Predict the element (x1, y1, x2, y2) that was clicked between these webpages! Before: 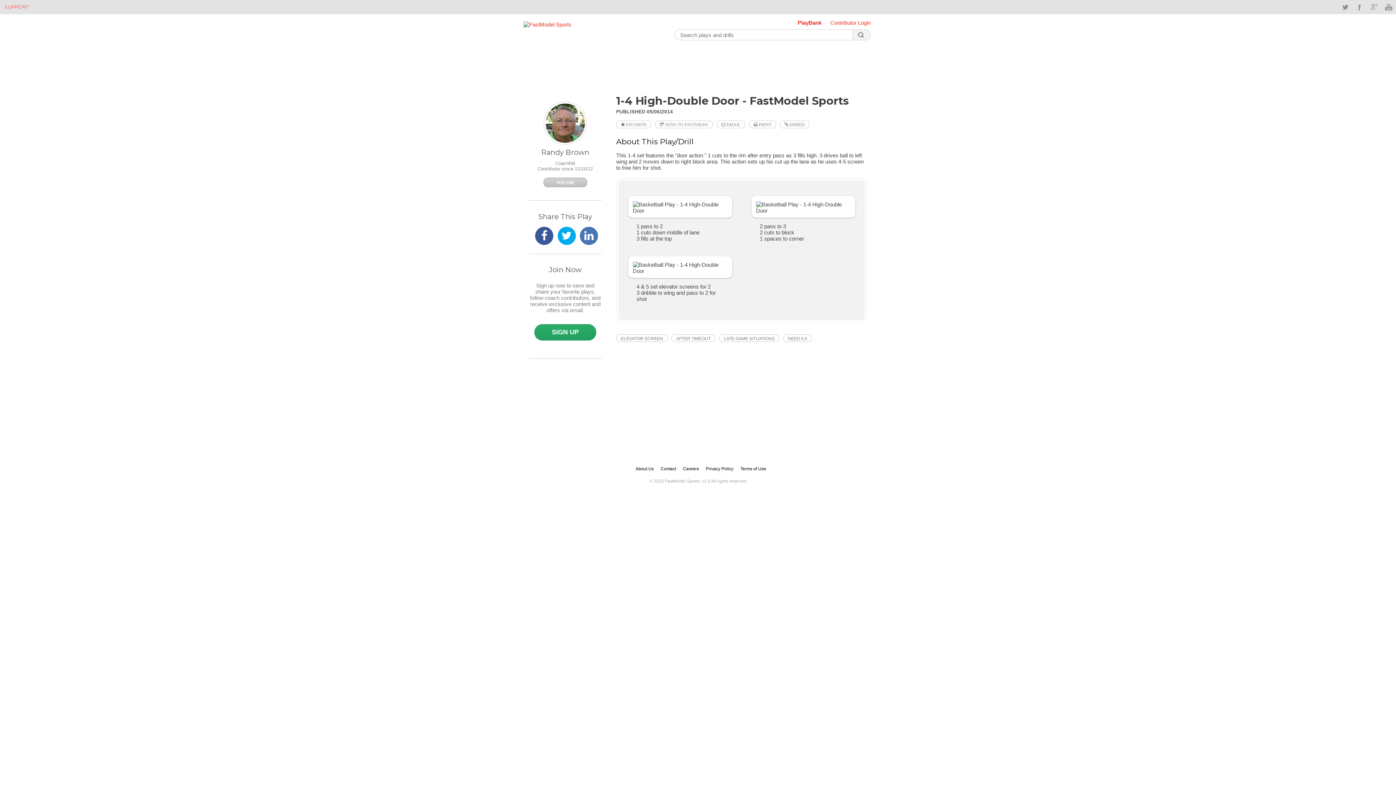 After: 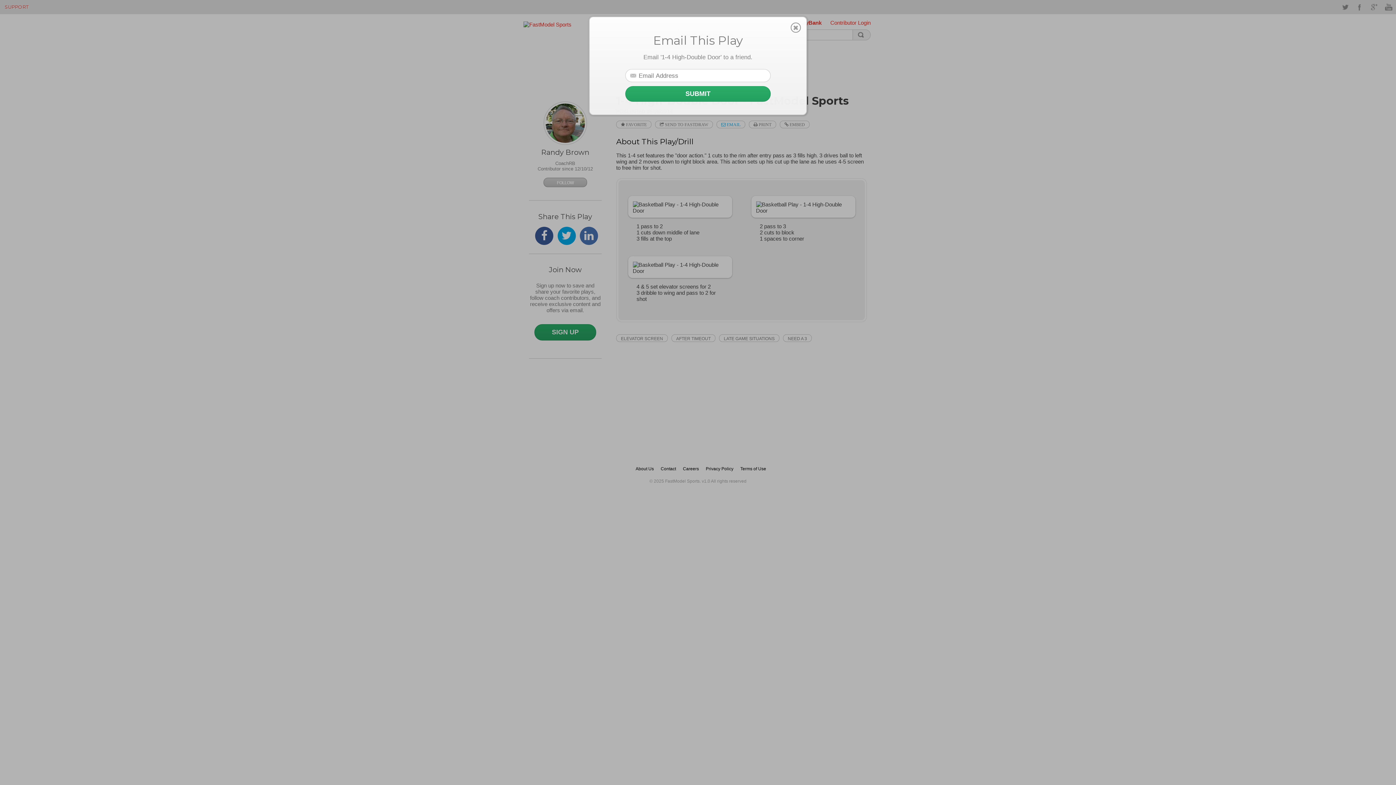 Action: label:  EMAIL bbox: (716, 120, 745, 128)